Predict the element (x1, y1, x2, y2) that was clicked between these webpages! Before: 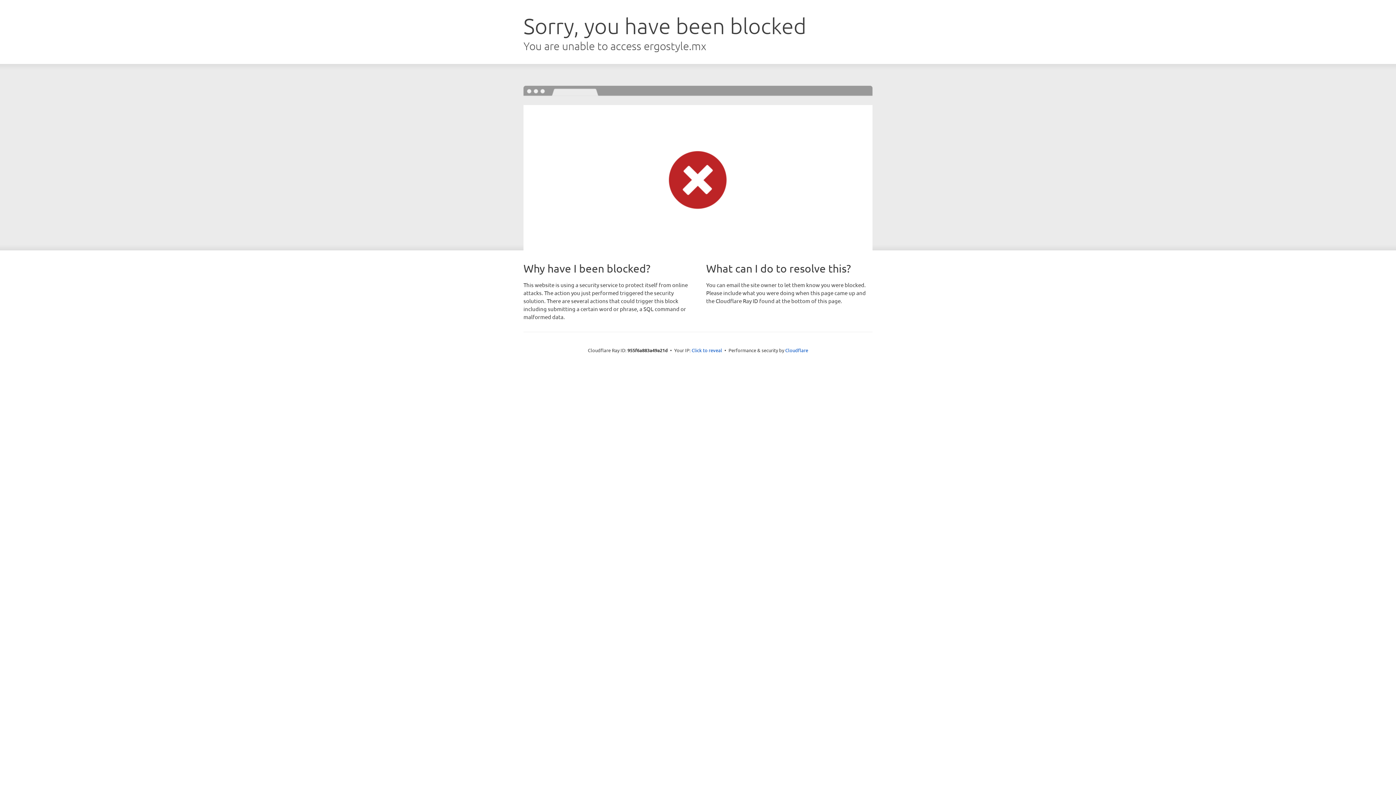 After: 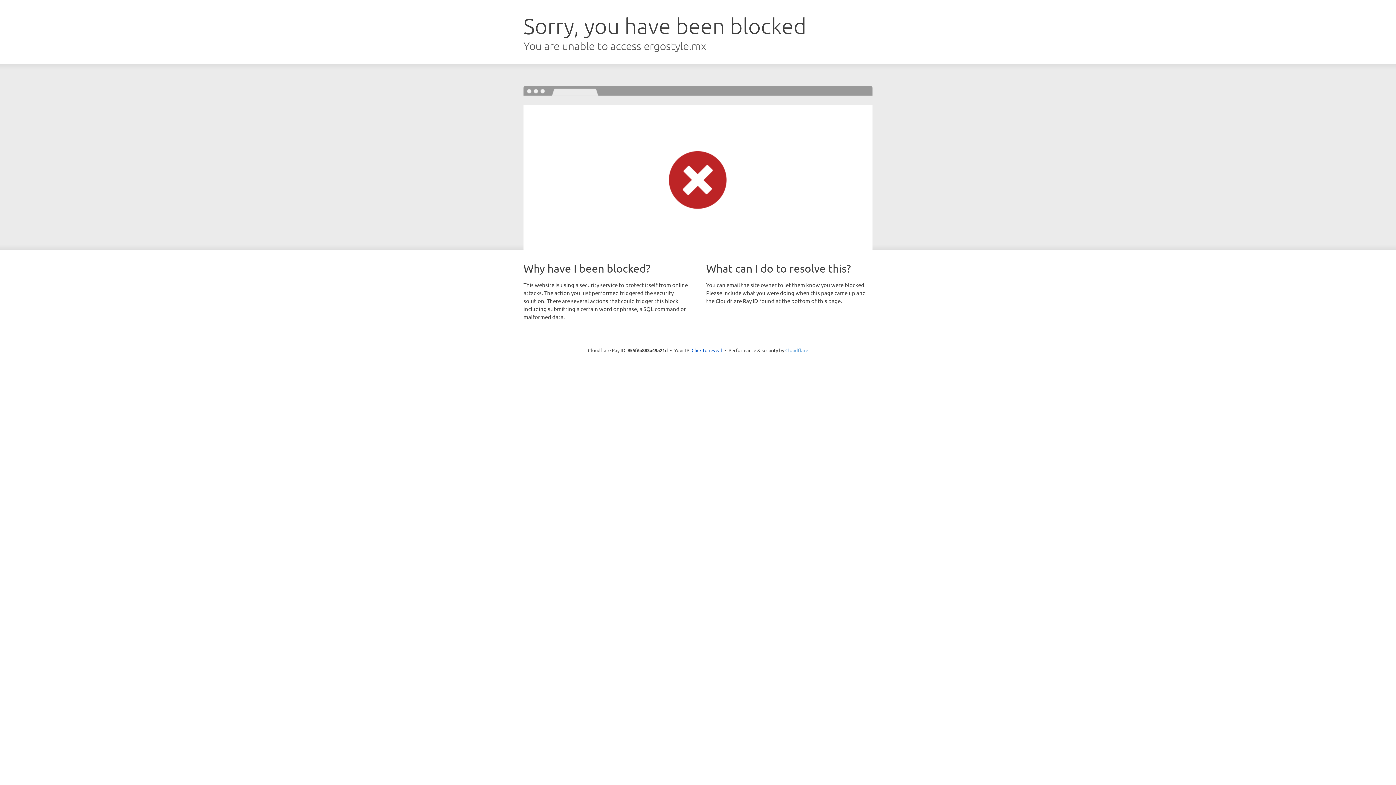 Action: label: Cloudflare bbox: (785, 347, 808, 353)